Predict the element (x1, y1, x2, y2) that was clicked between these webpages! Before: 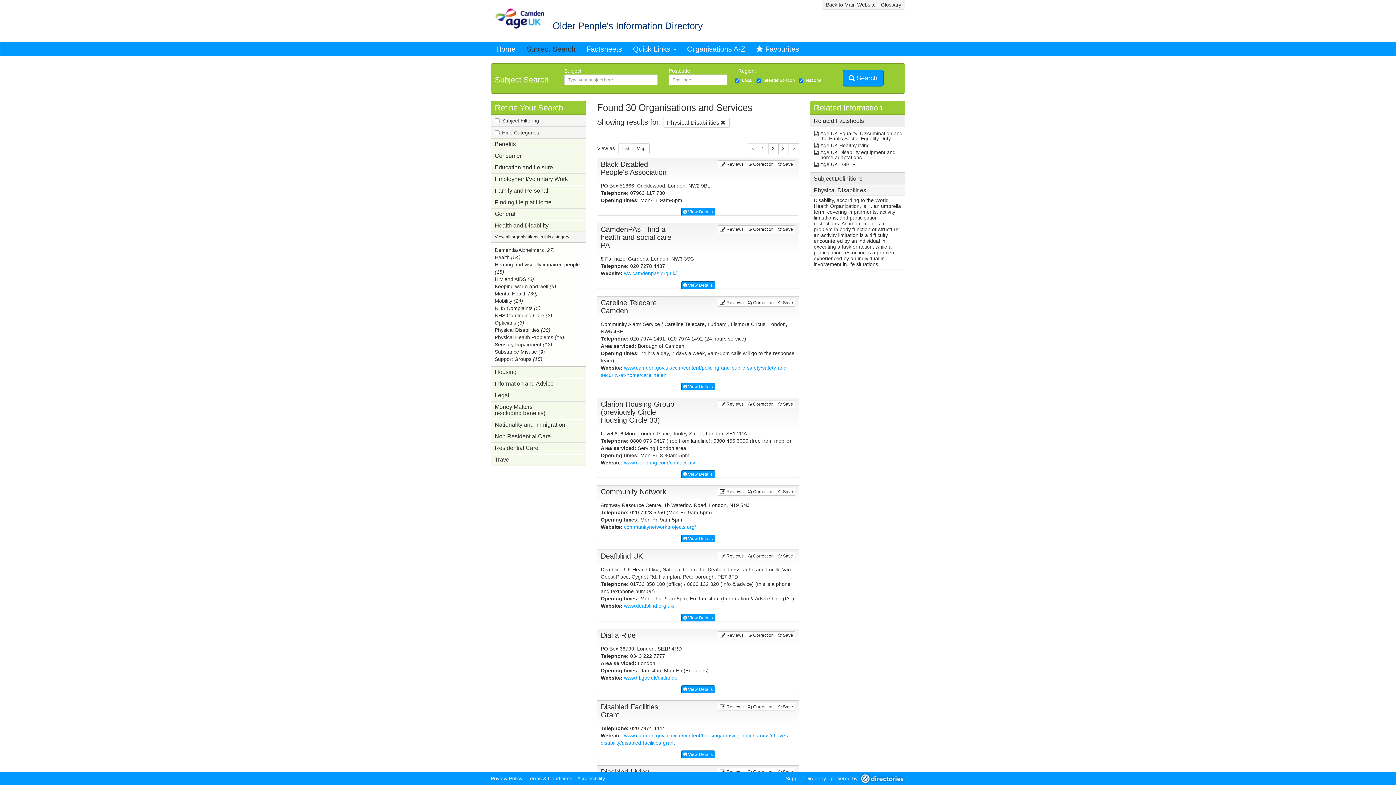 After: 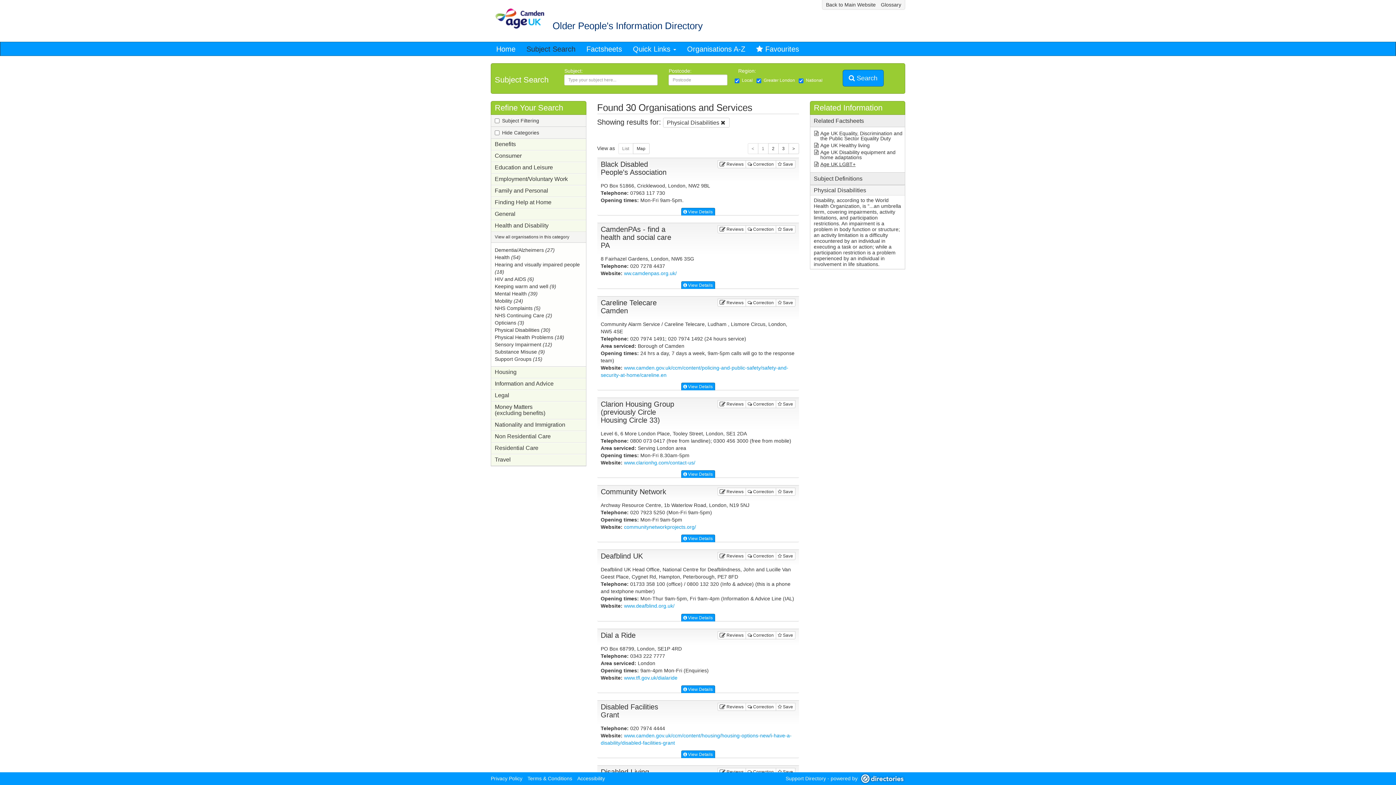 Action: label: Age UK LGBT+ bbox: (820, 161, 855, 167)